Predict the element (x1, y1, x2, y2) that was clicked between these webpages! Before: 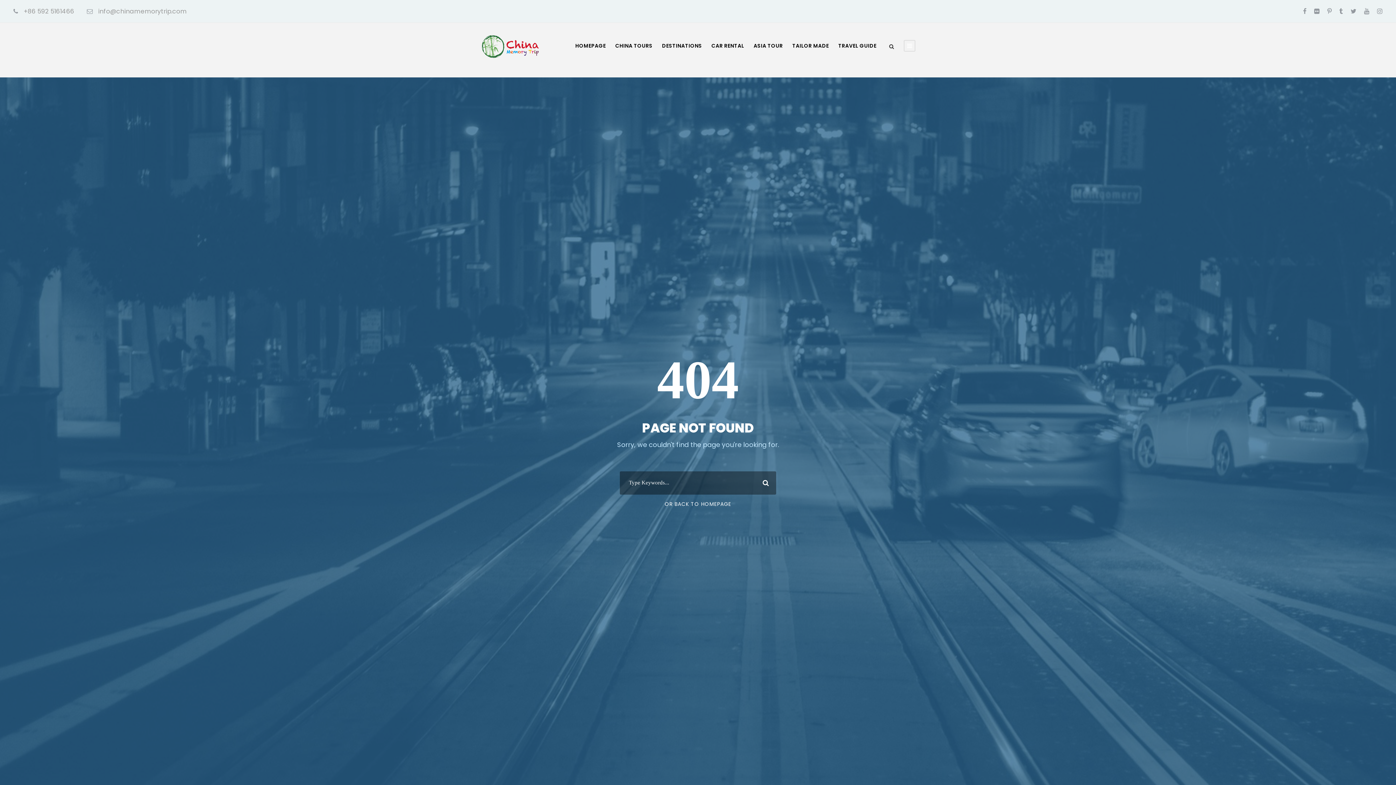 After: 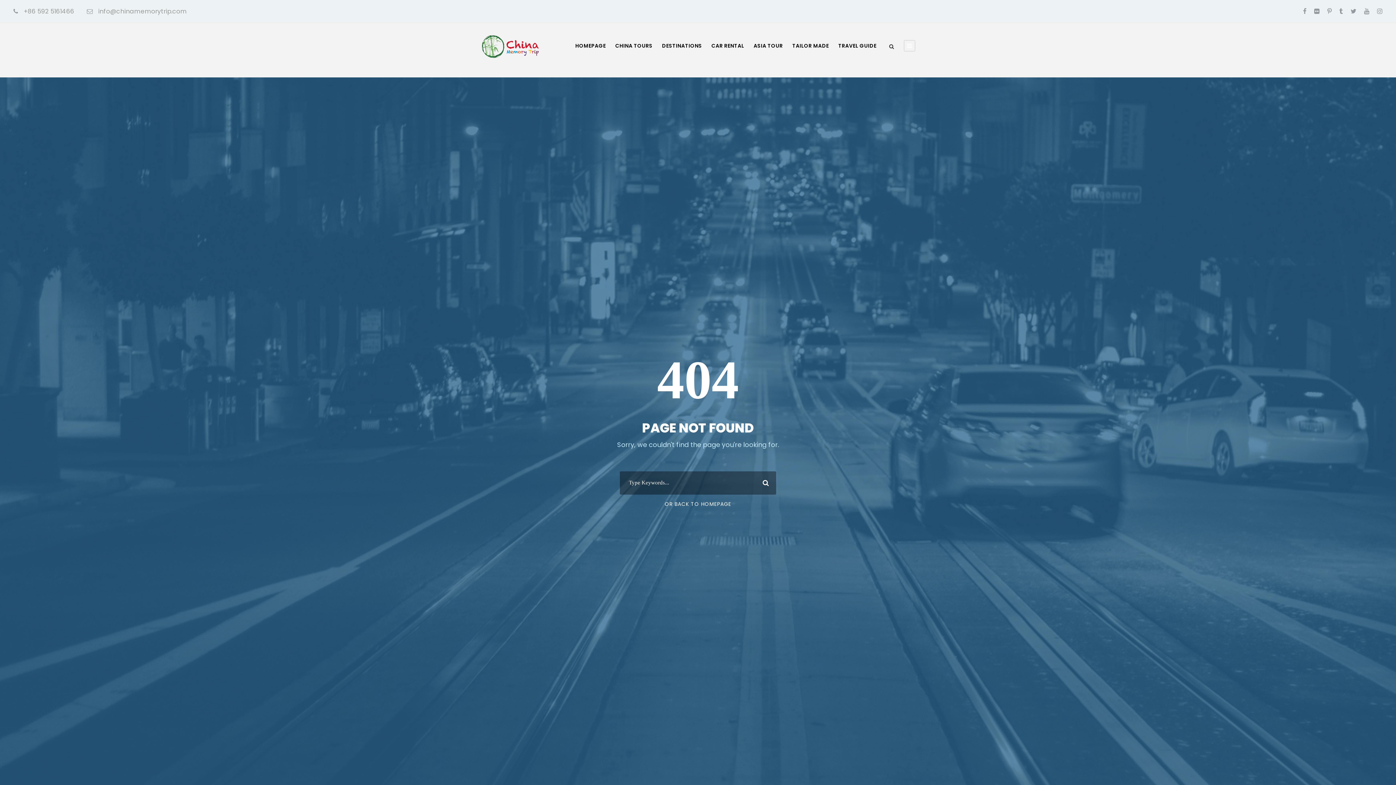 Action: bbox: (1327, 6, 1332, 15)